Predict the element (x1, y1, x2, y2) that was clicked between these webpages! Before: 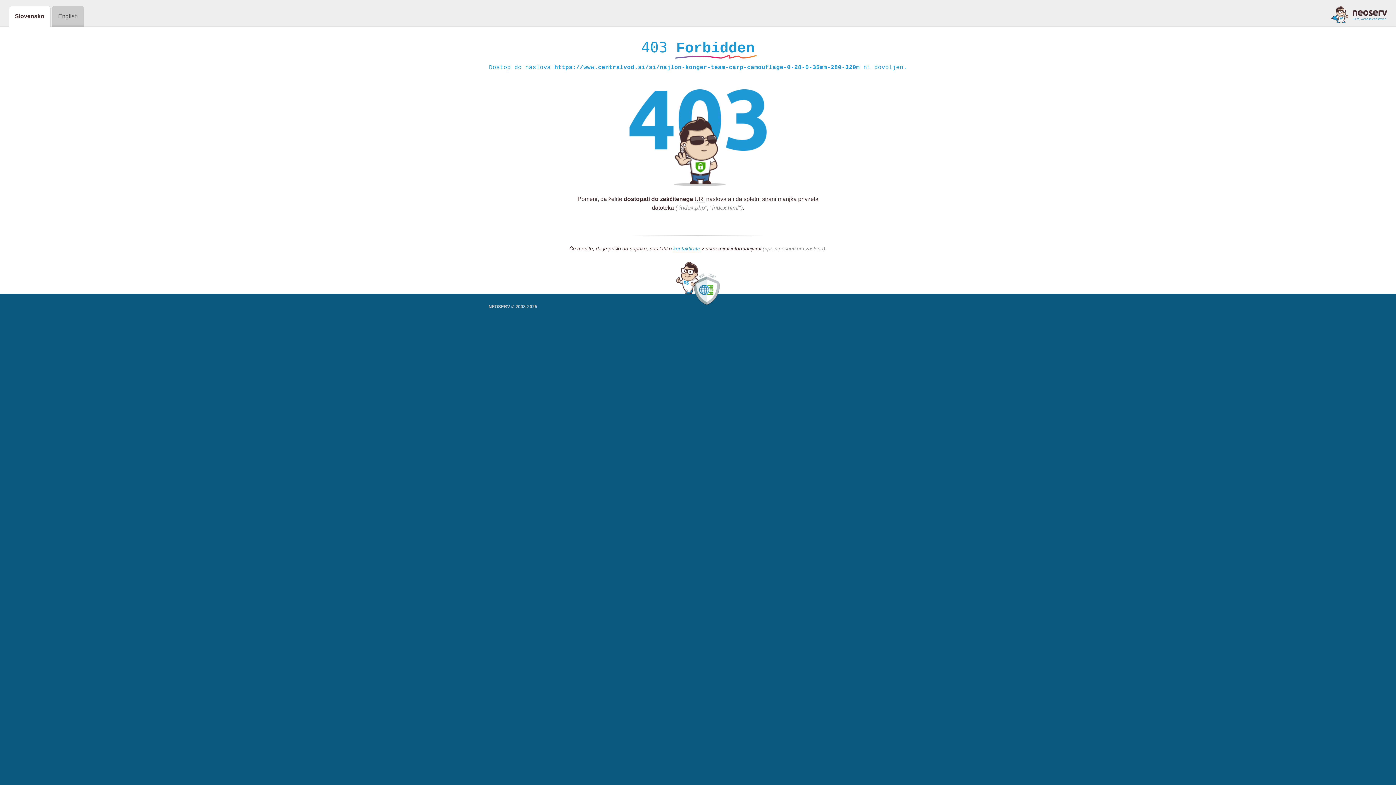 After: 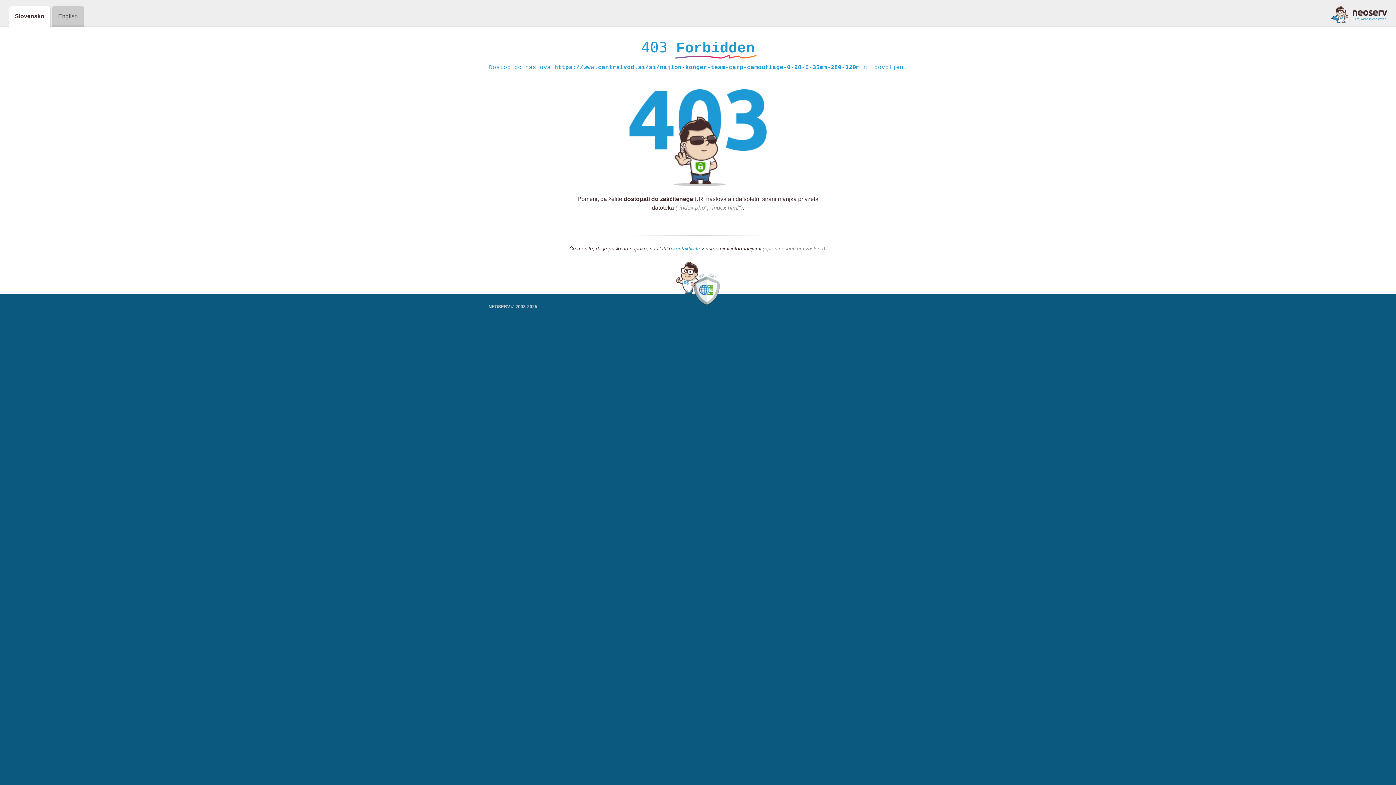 Action: label: kontaktirate bbox: (673, 245, 700, 252)